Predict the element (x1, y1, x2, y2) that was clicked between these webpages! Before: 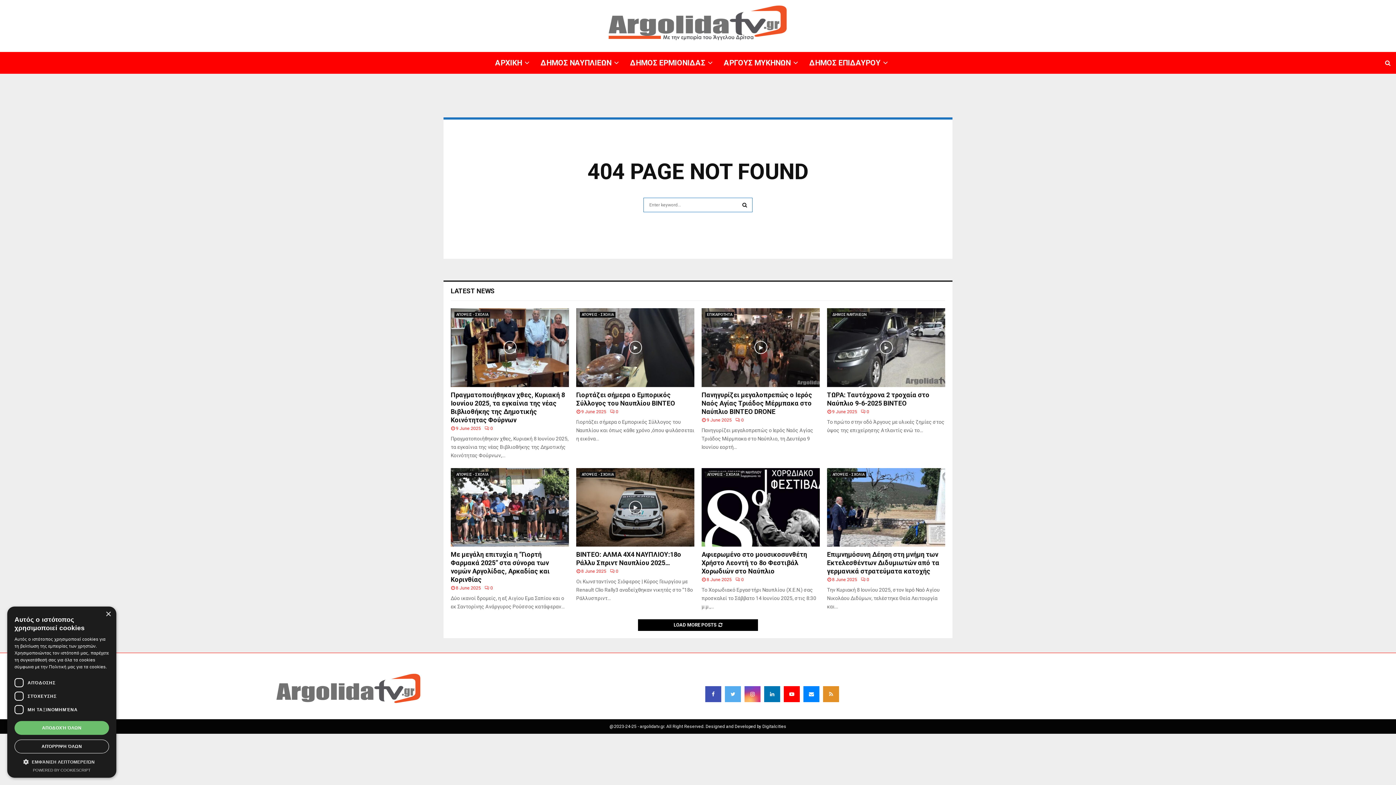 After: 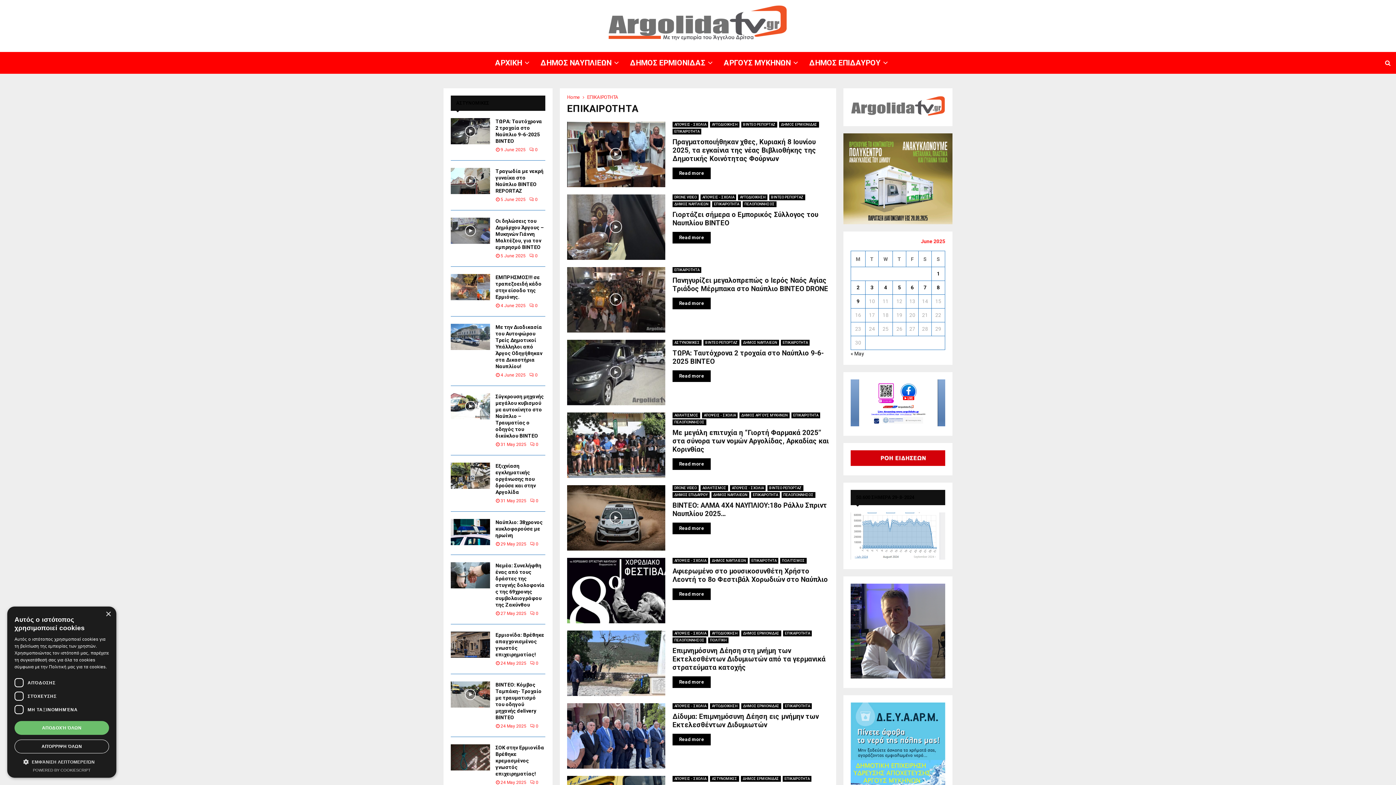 Action: bbox: (705, 312, 734, 317) label: ΕΠΙΚΑΙΡΟΤΗΤΑ